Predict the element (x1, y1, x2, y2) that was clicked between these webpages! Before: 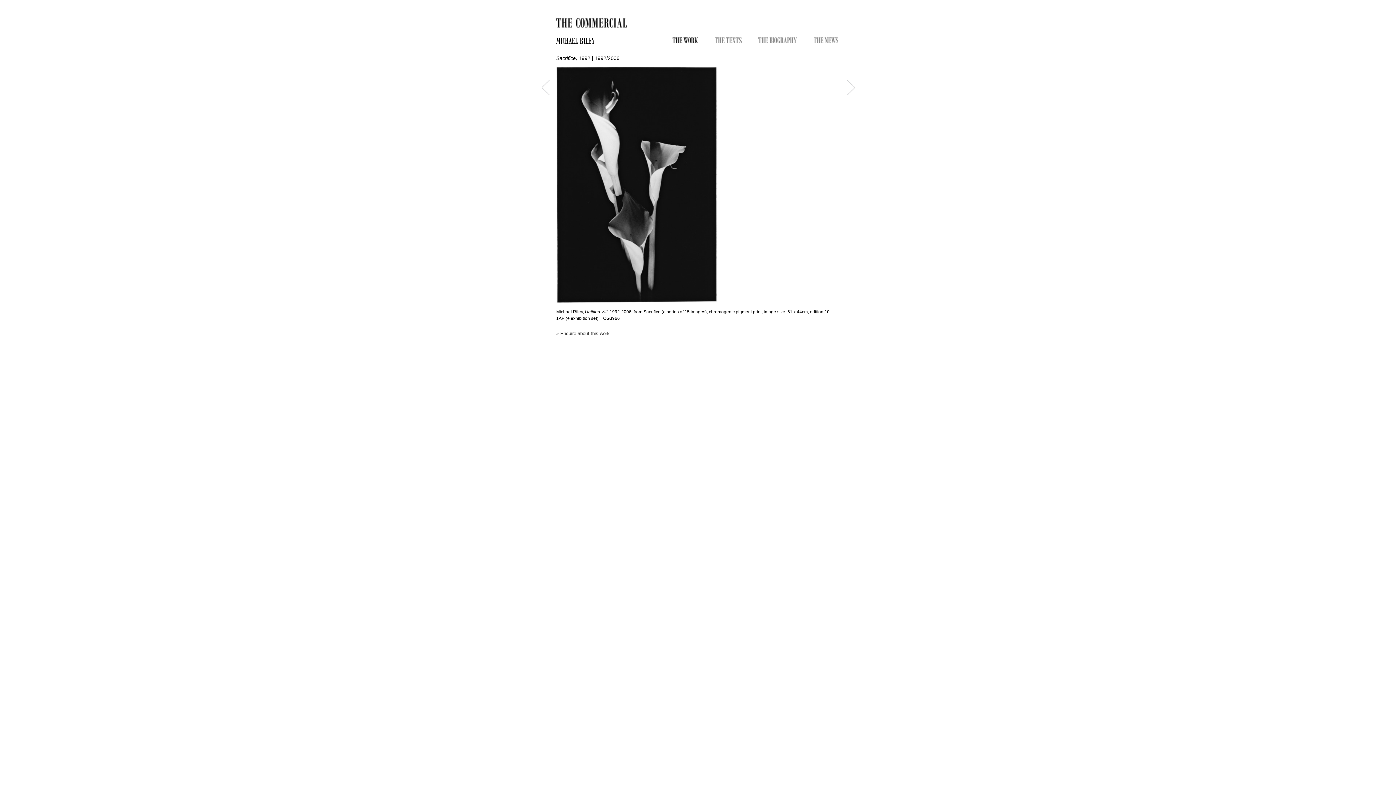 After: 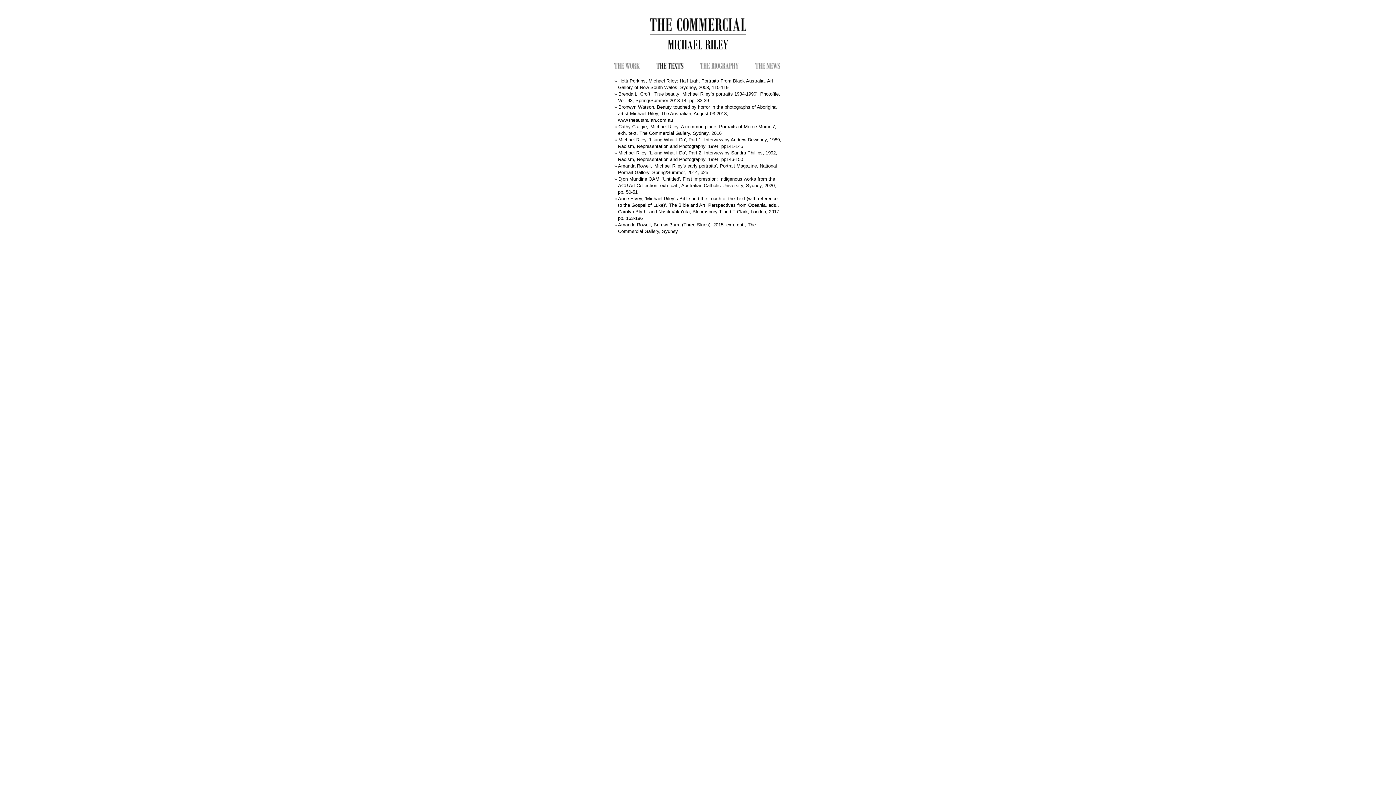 Action: bbox: (714, 36, 741, 43)